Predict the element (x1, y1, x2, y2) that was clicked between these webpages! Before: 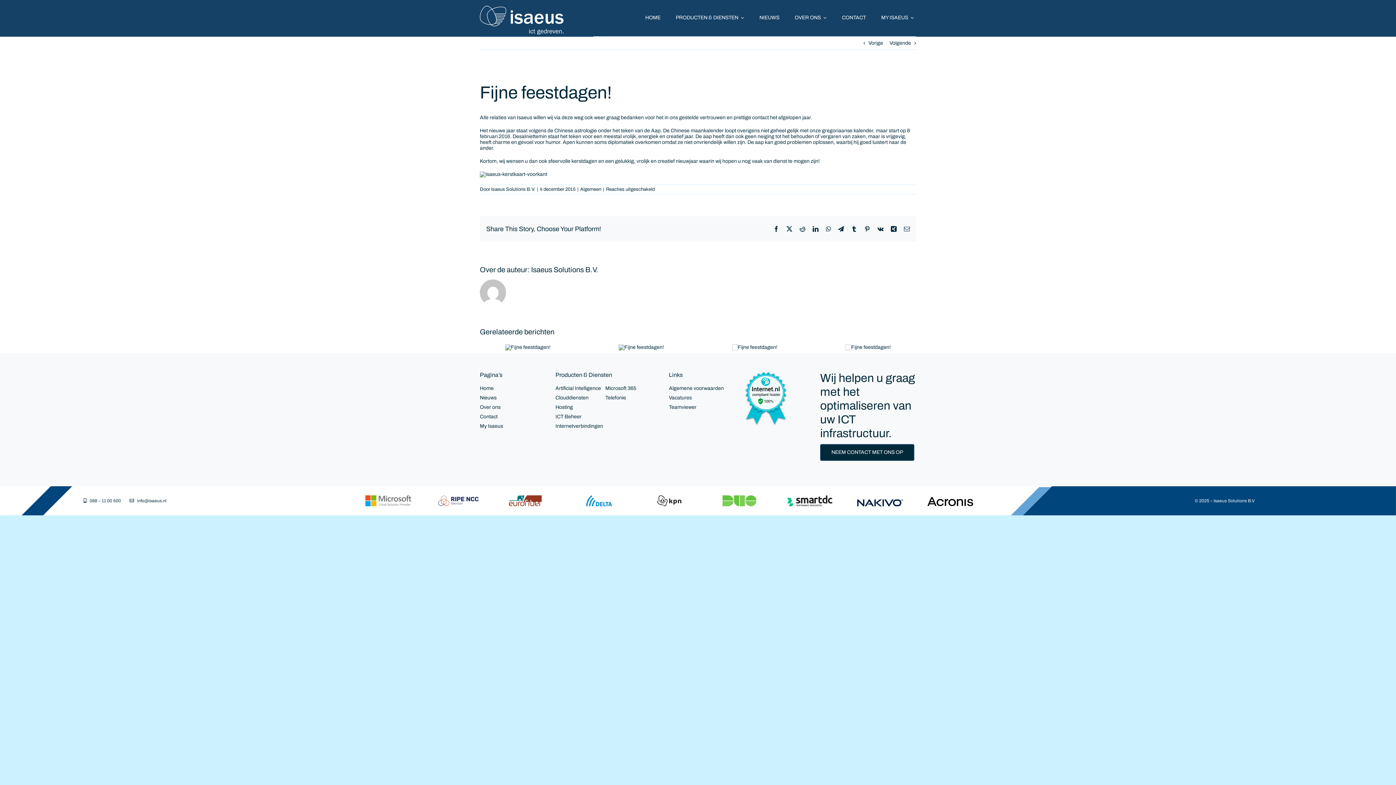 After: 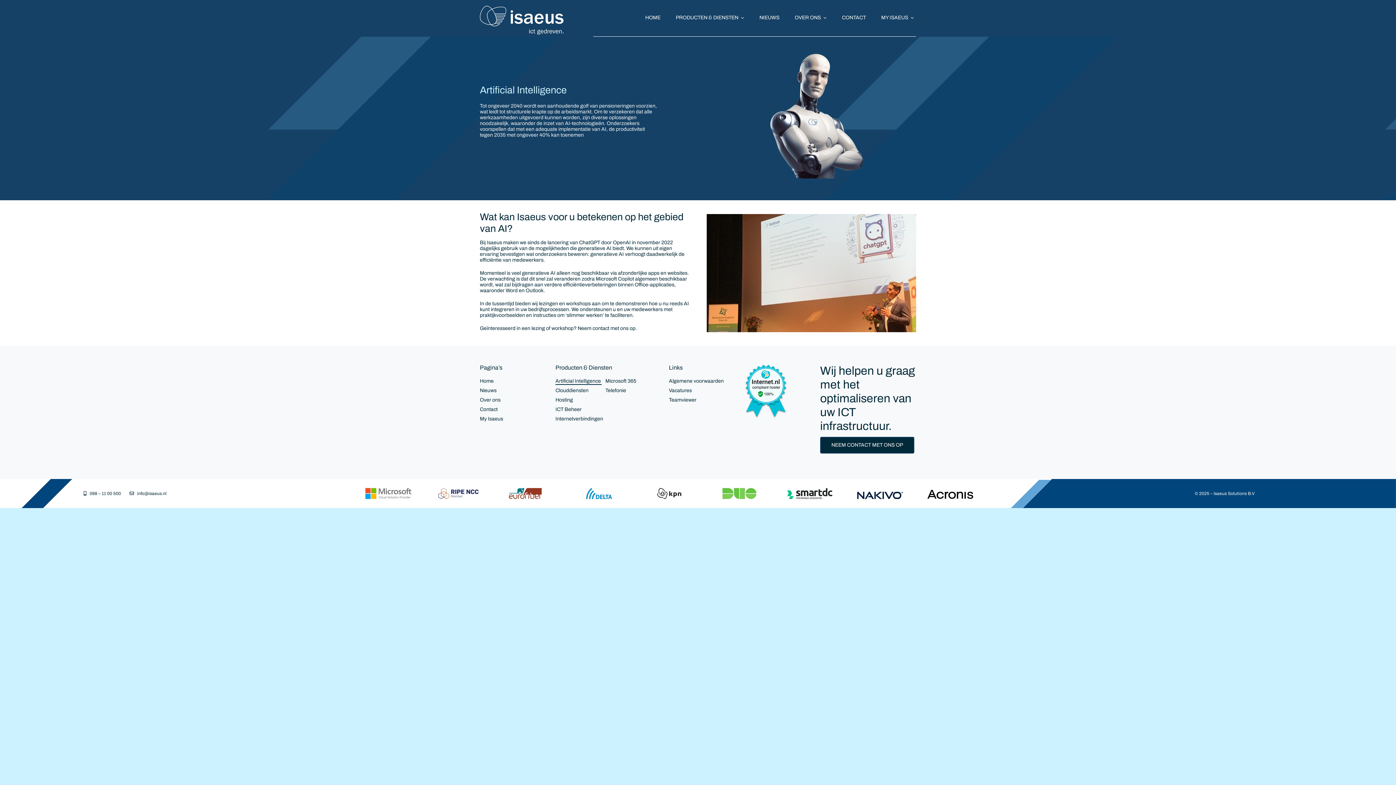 Action: label: Artificial Intelligence bbox: (555, 385, 601, 392)